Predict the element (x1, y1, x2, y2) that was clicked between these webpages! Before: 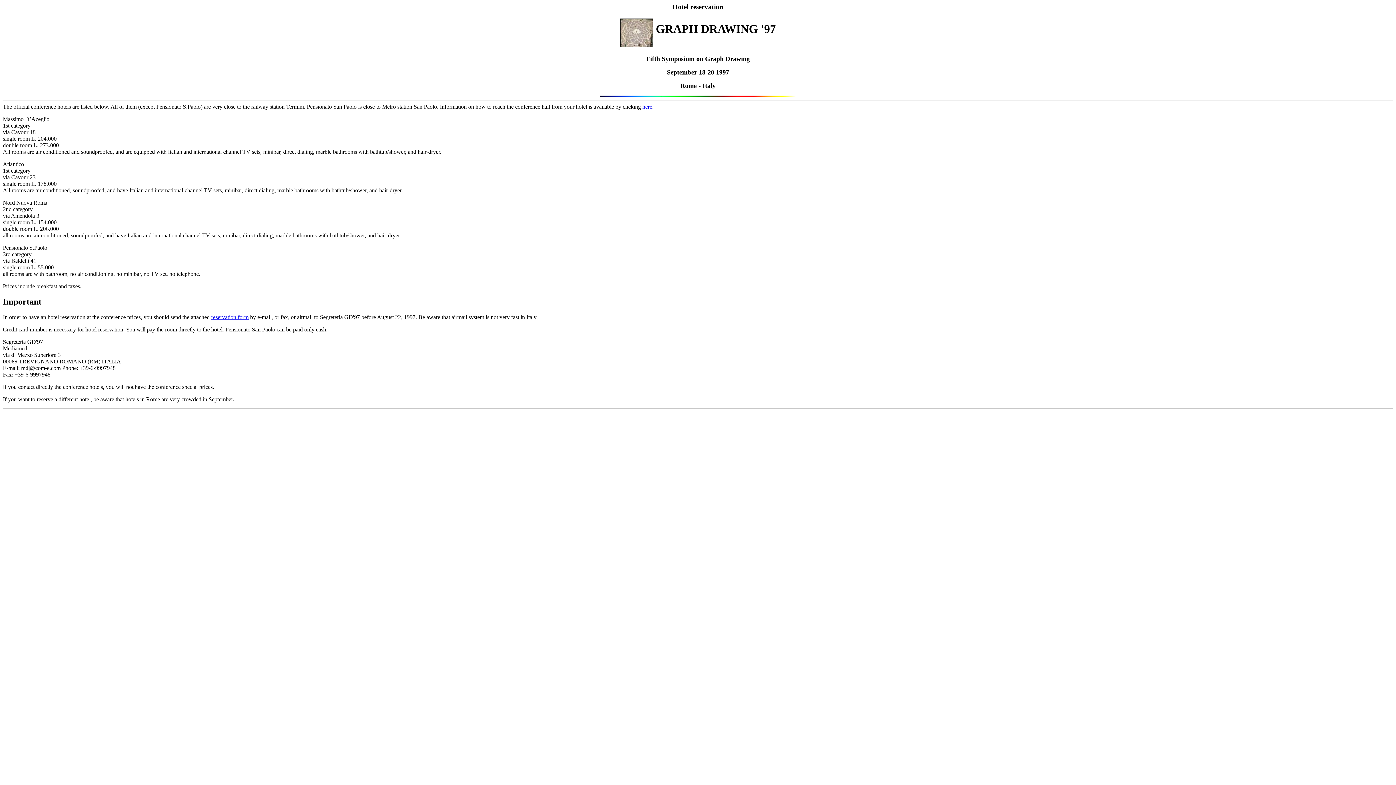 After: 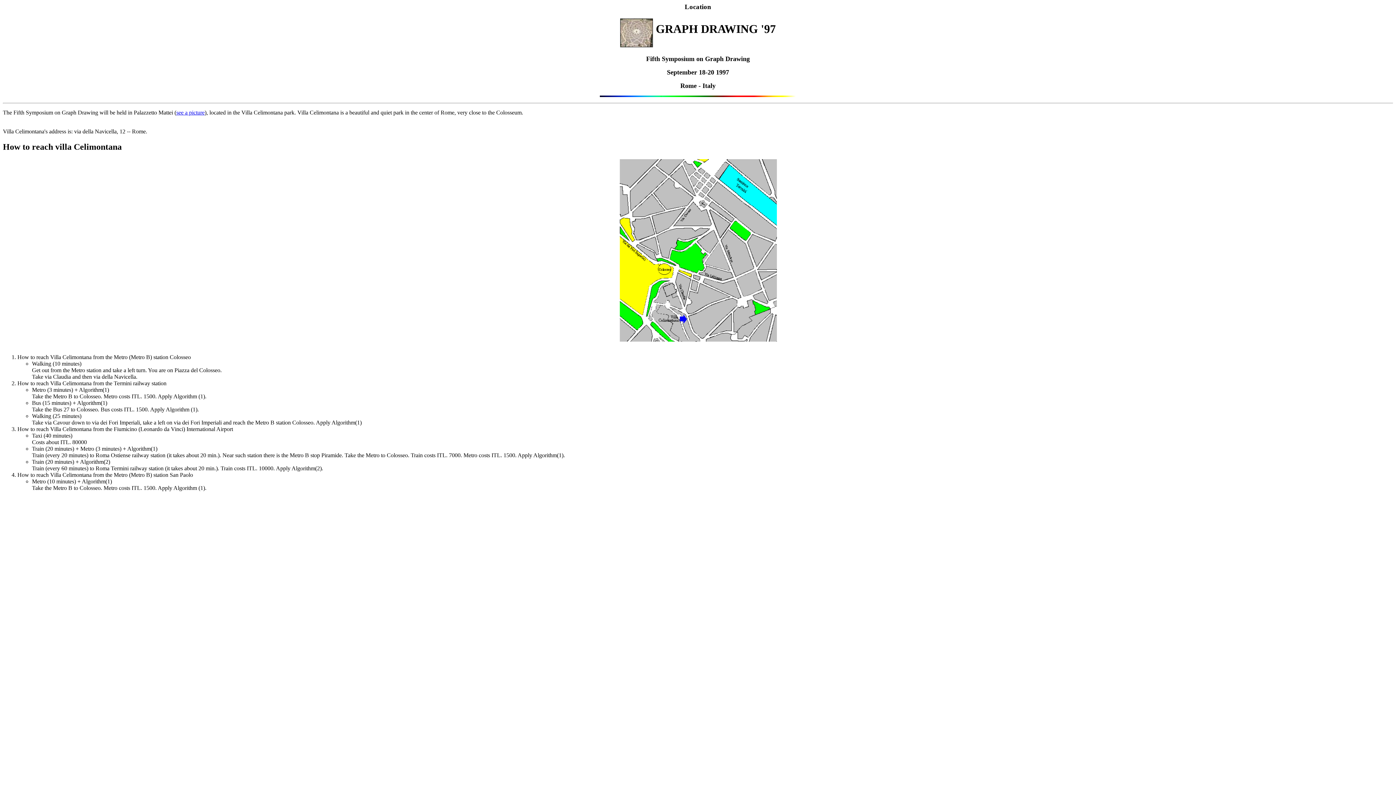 Action: bbox: (642, 103, 652, 109) label: here